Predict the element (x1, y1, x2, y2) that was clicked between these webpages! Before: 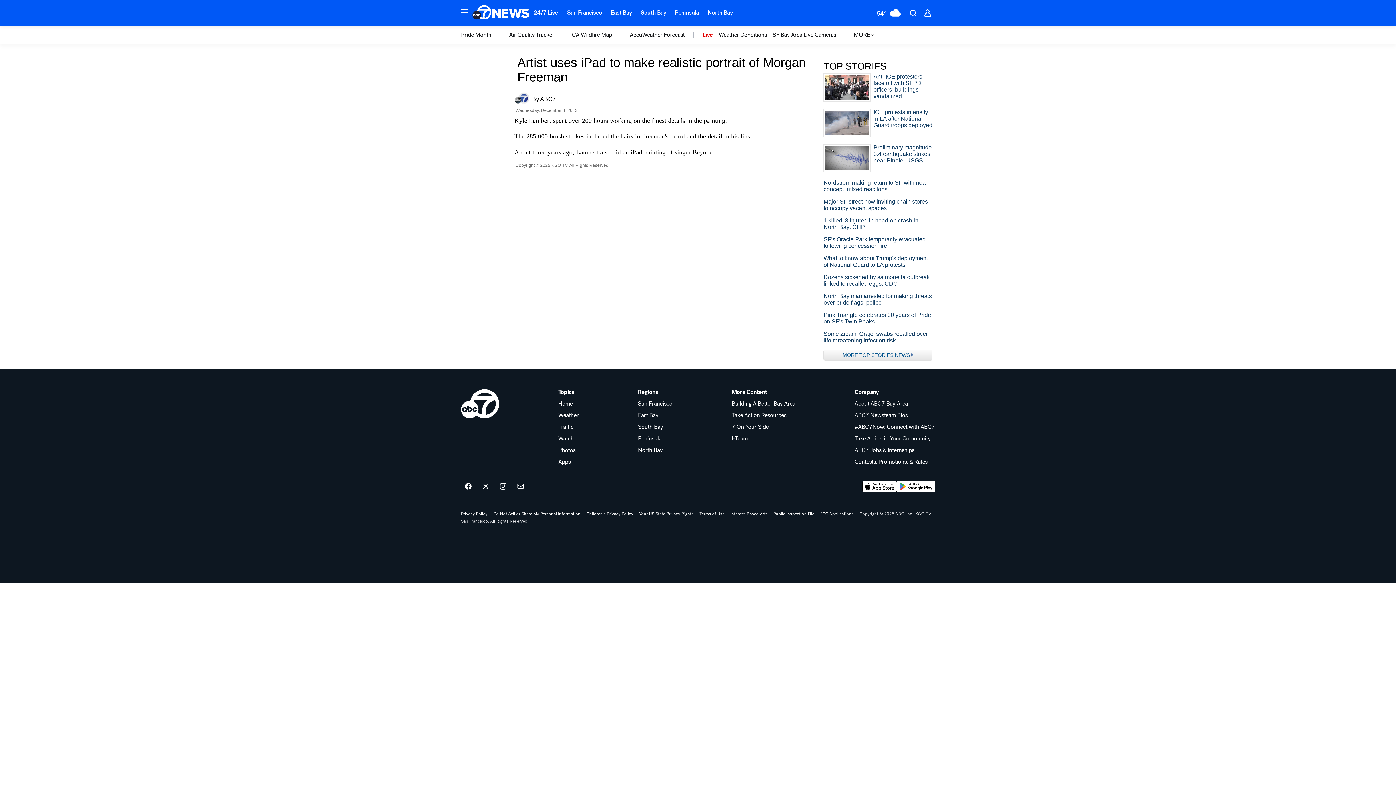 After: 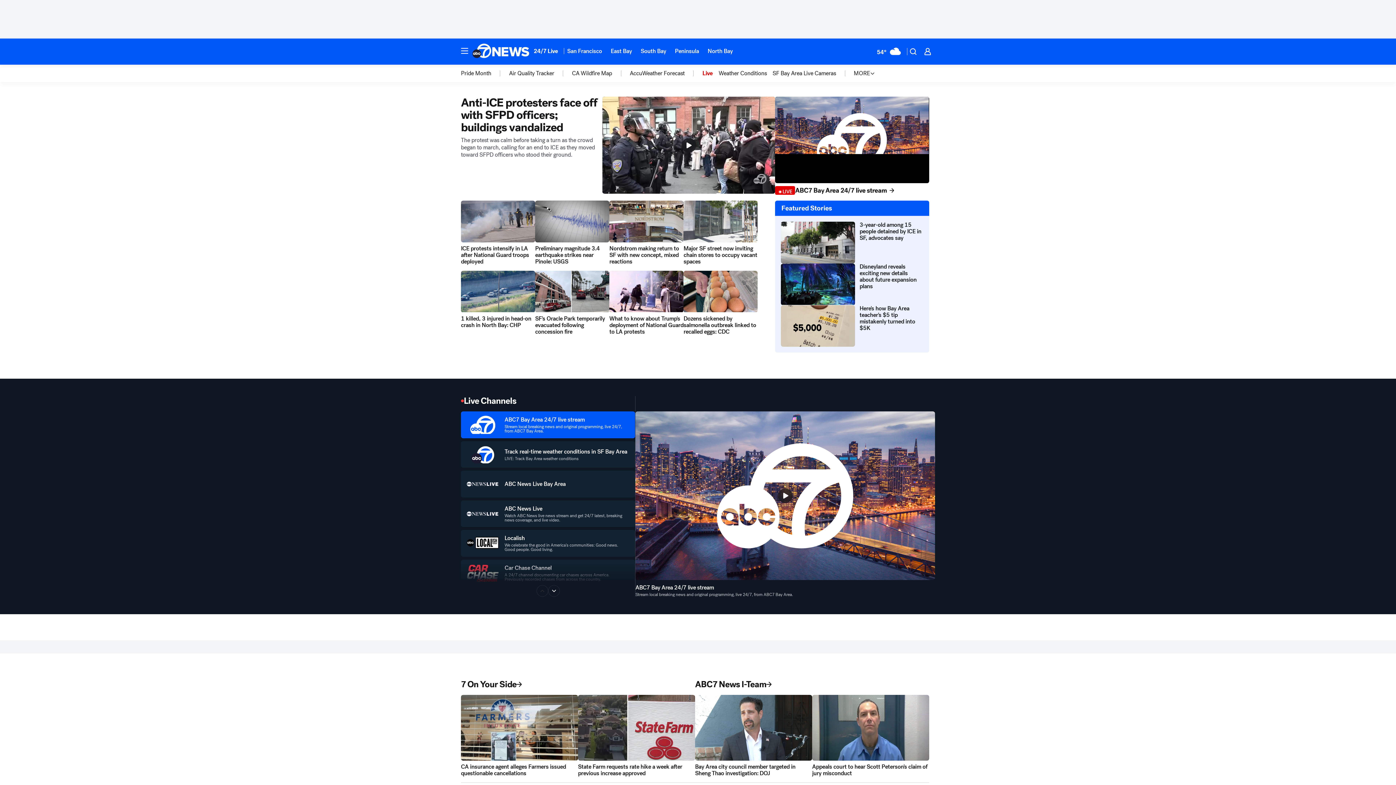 Action: label: kgo home page bbox: (461, 389, 499, 418)